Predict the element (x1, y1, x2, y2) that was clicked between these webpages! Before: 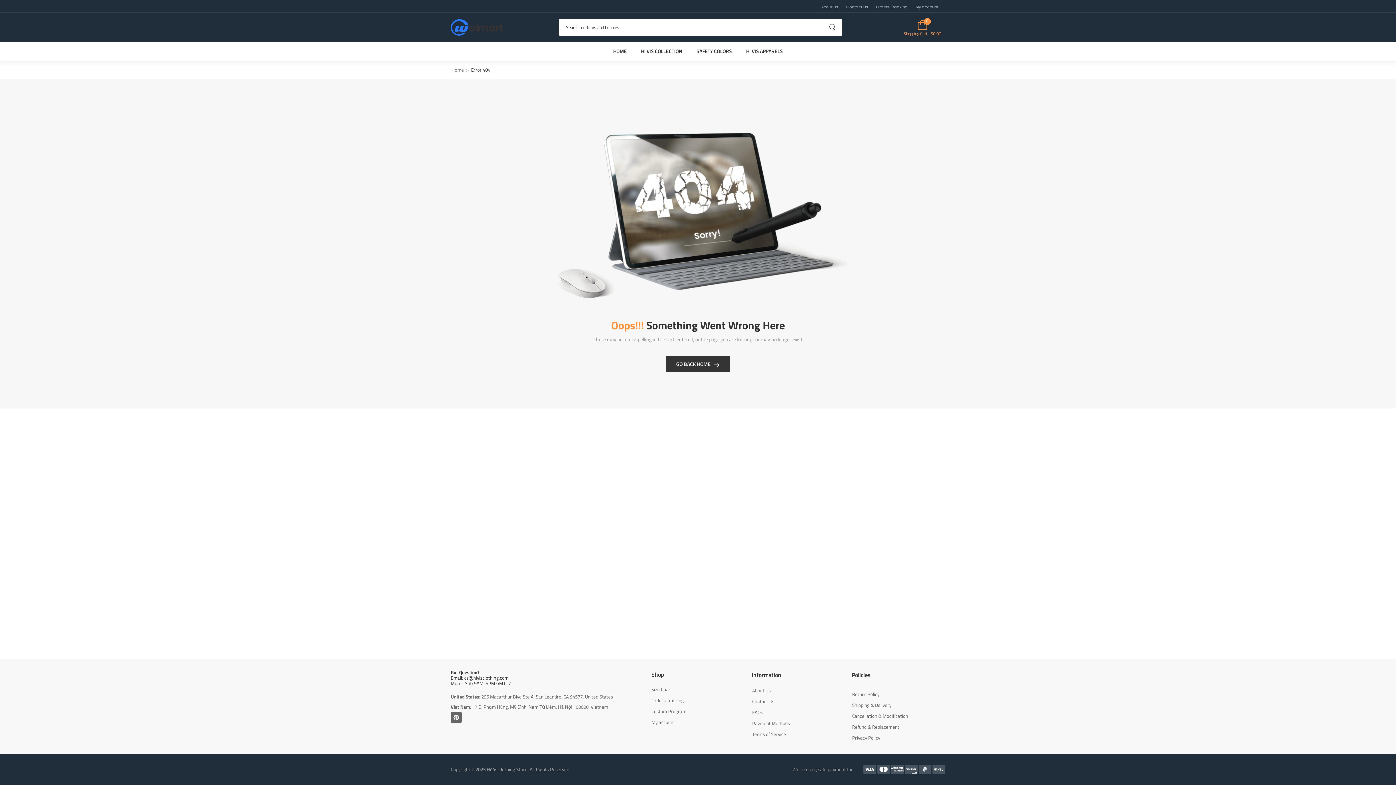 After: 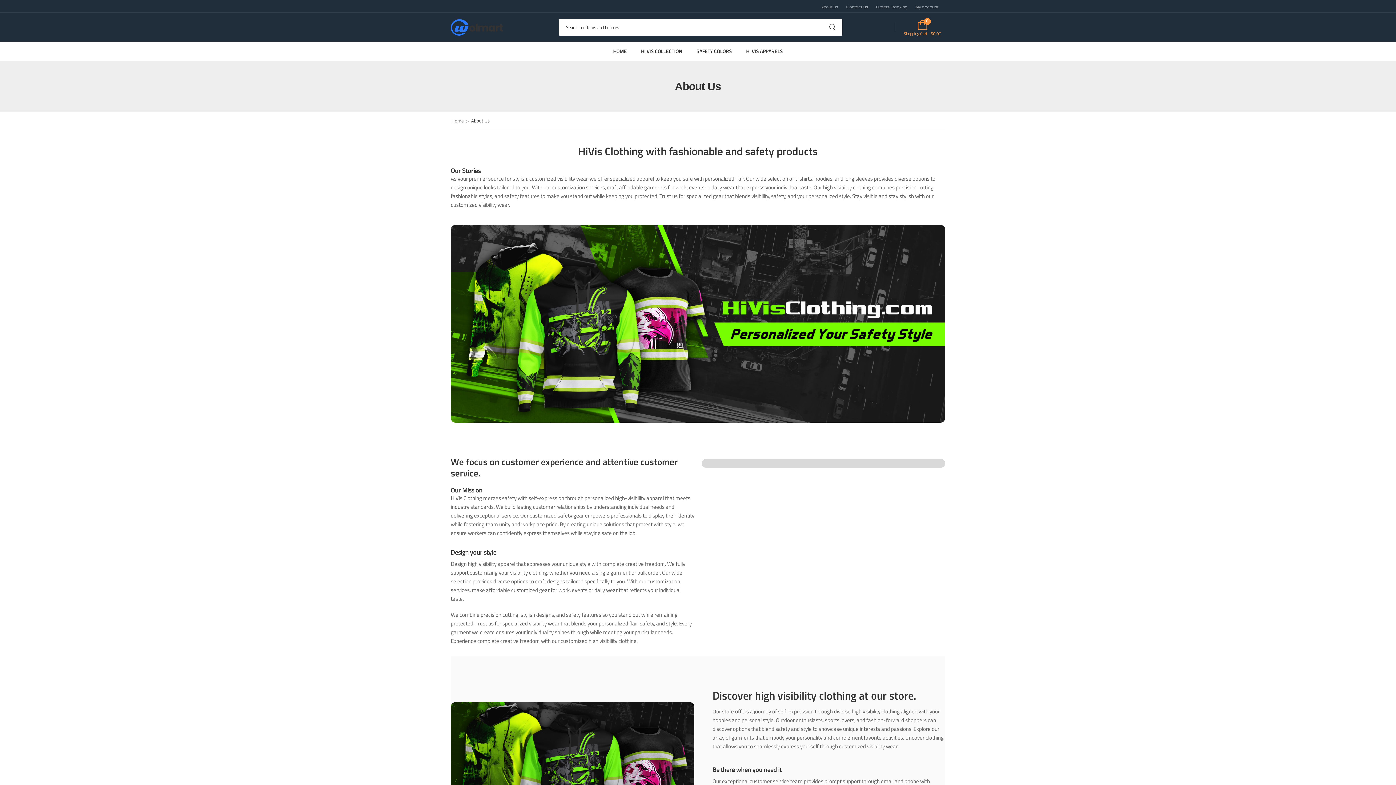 Action: bbox: (821, 4, 838, 9) label: About Us